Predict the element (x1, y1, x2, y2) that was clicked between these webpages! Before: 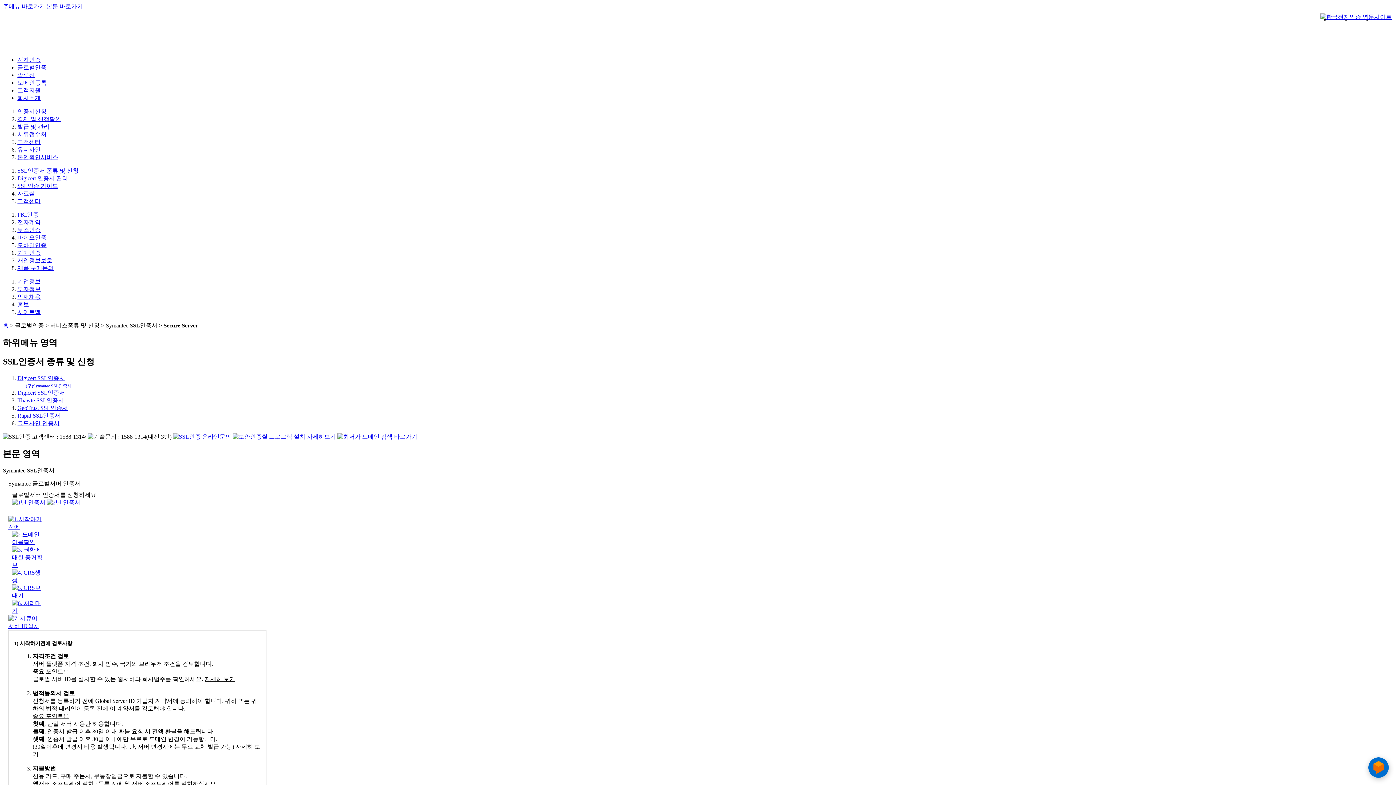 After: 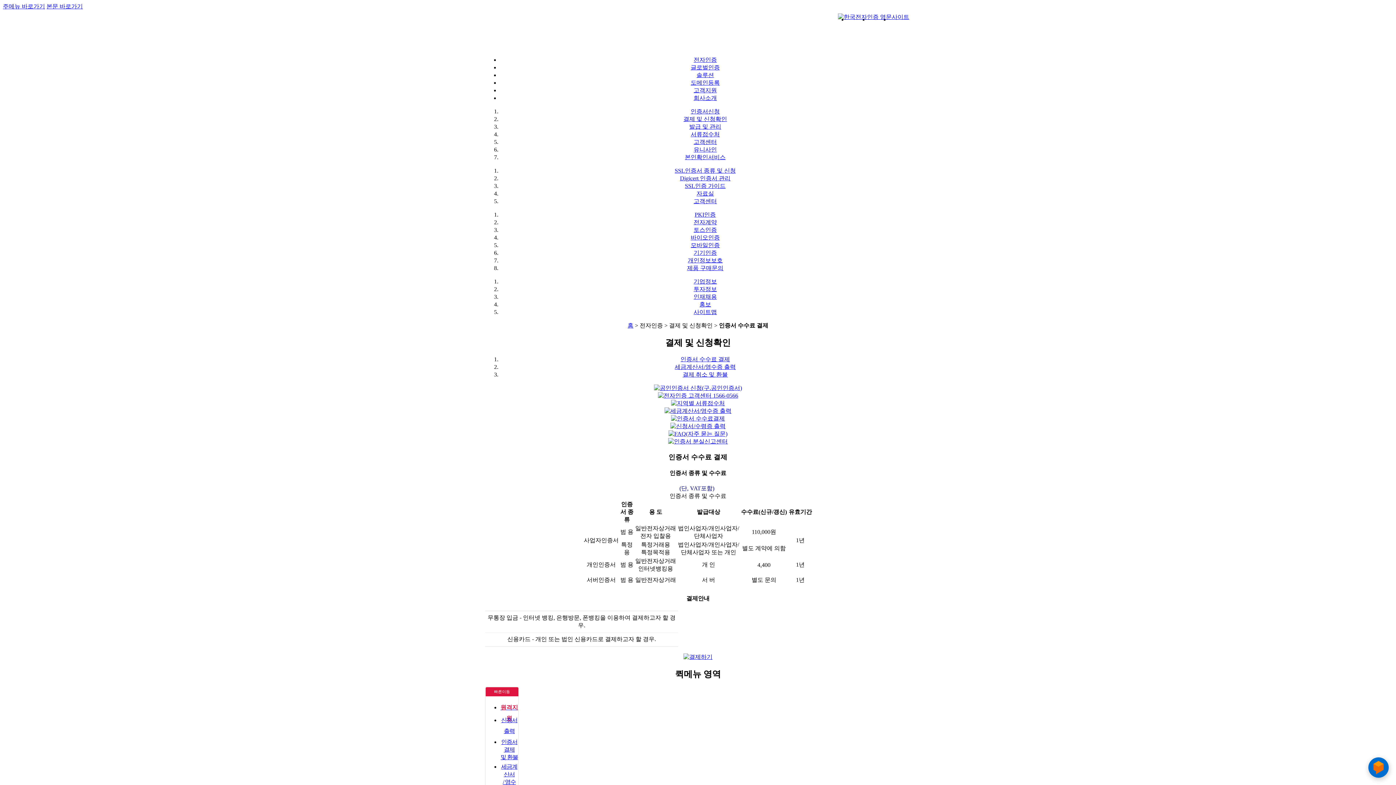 Action: label: 결제 및 신청확인 bbox: (17, 116, 61, 122)